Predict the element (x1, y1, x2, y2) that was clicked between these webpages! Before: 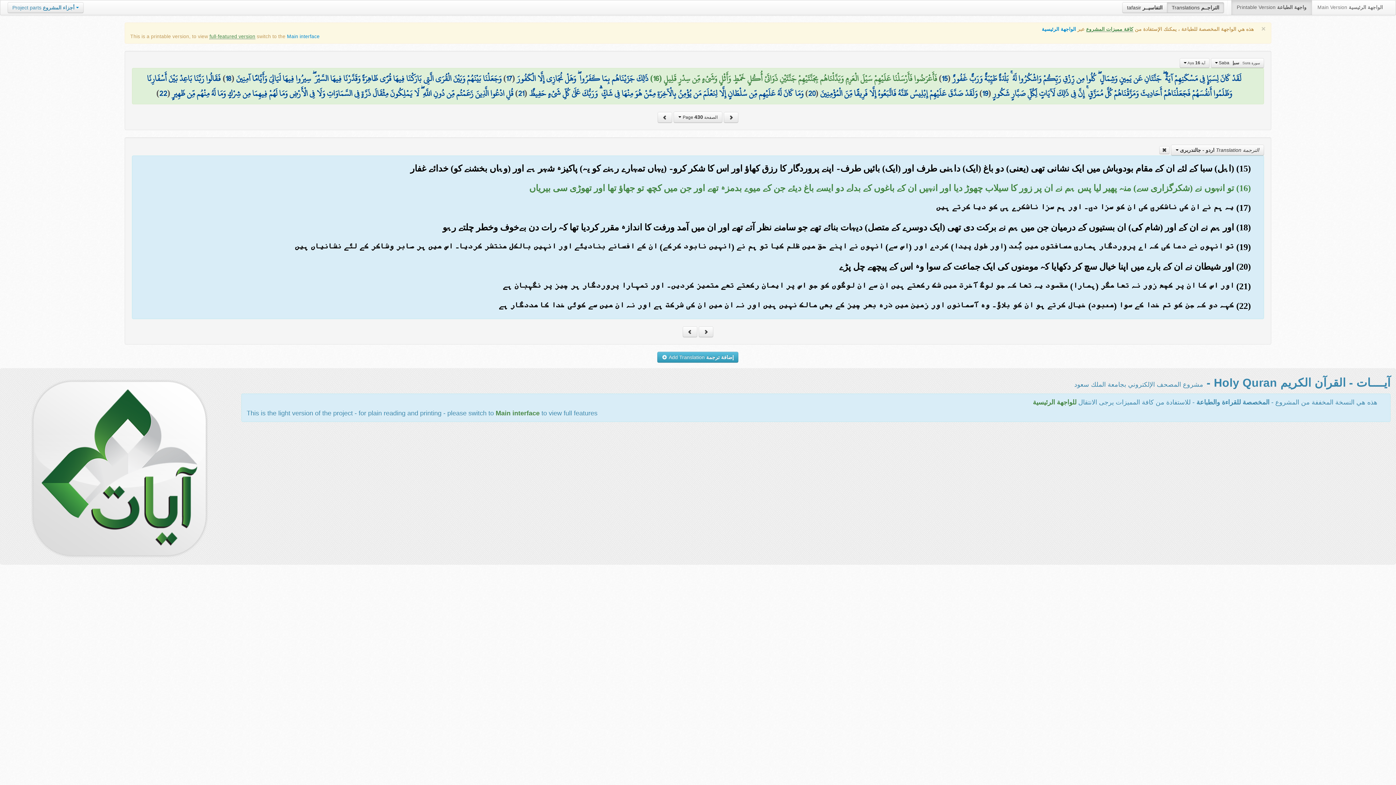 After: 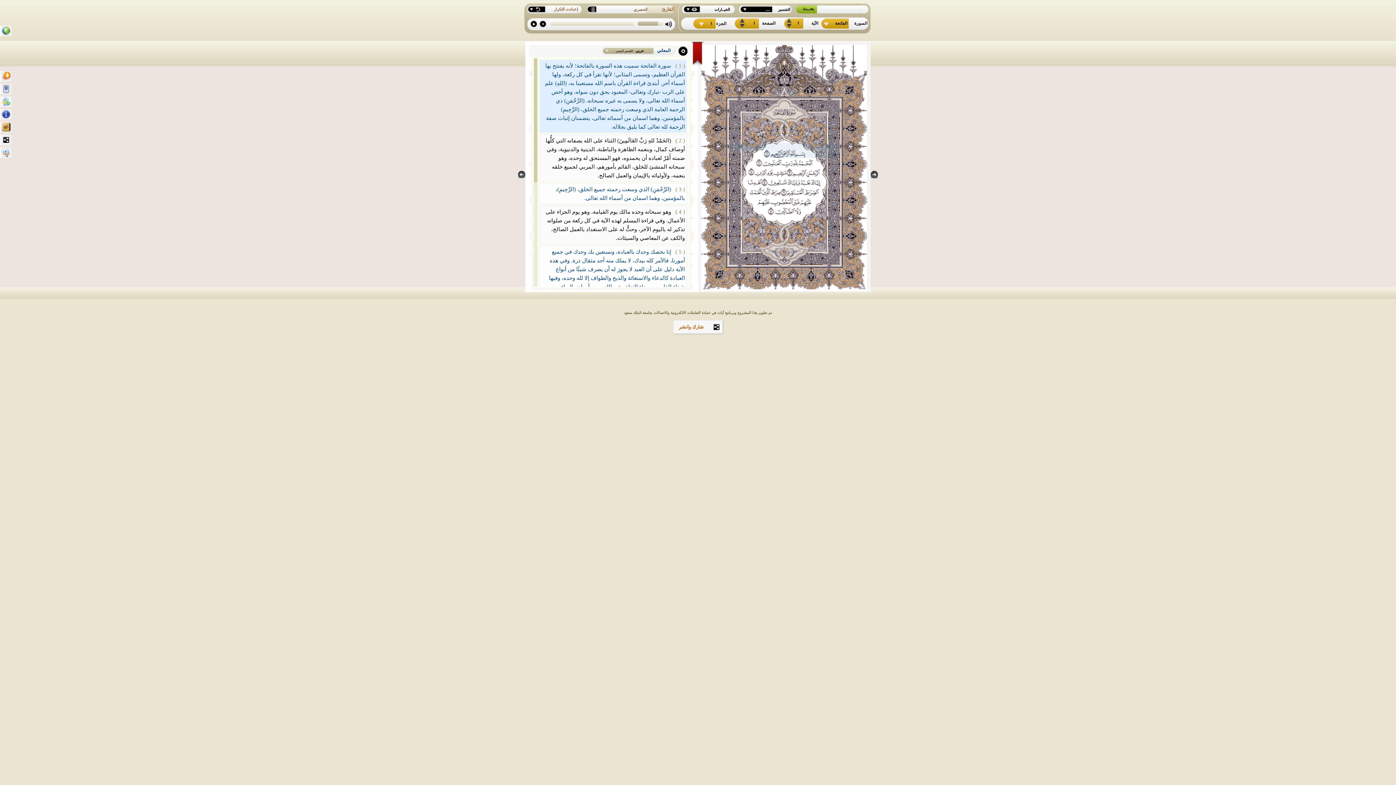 Action: label: الواجهة الرئيسية bbox: (1042, 26, 1076, 32)